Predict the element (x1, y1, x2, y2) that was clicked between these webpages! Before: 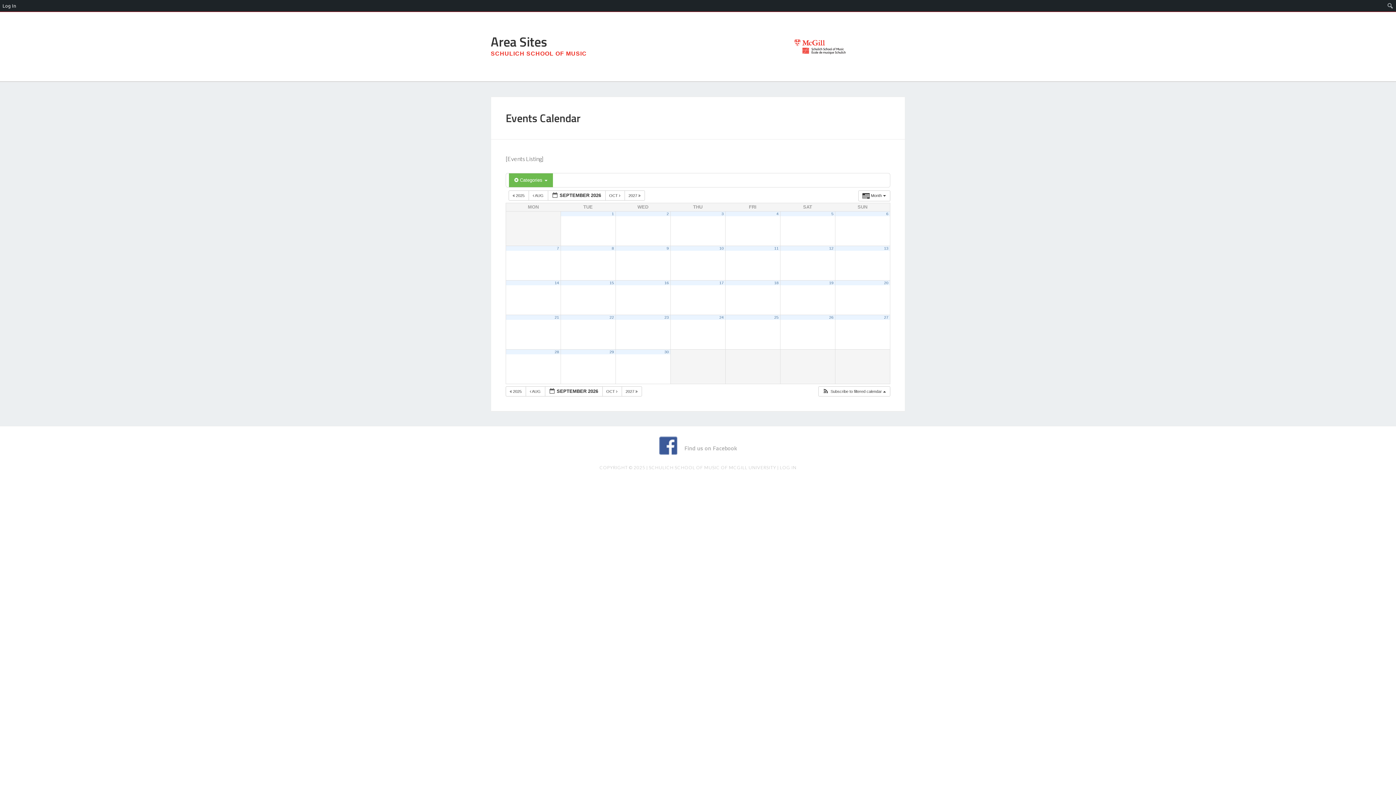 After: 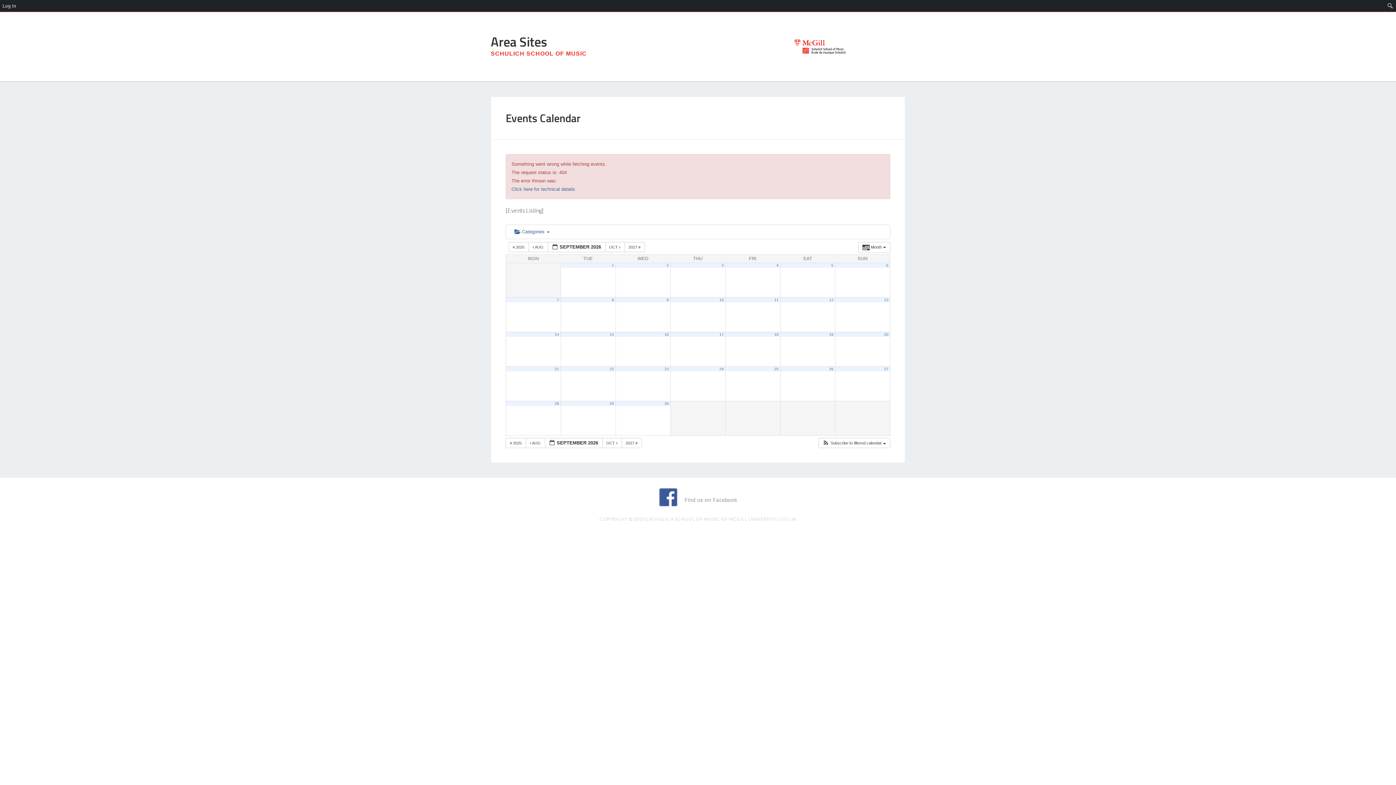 Action: bbox: (609, 280, 614, 285) label: 15